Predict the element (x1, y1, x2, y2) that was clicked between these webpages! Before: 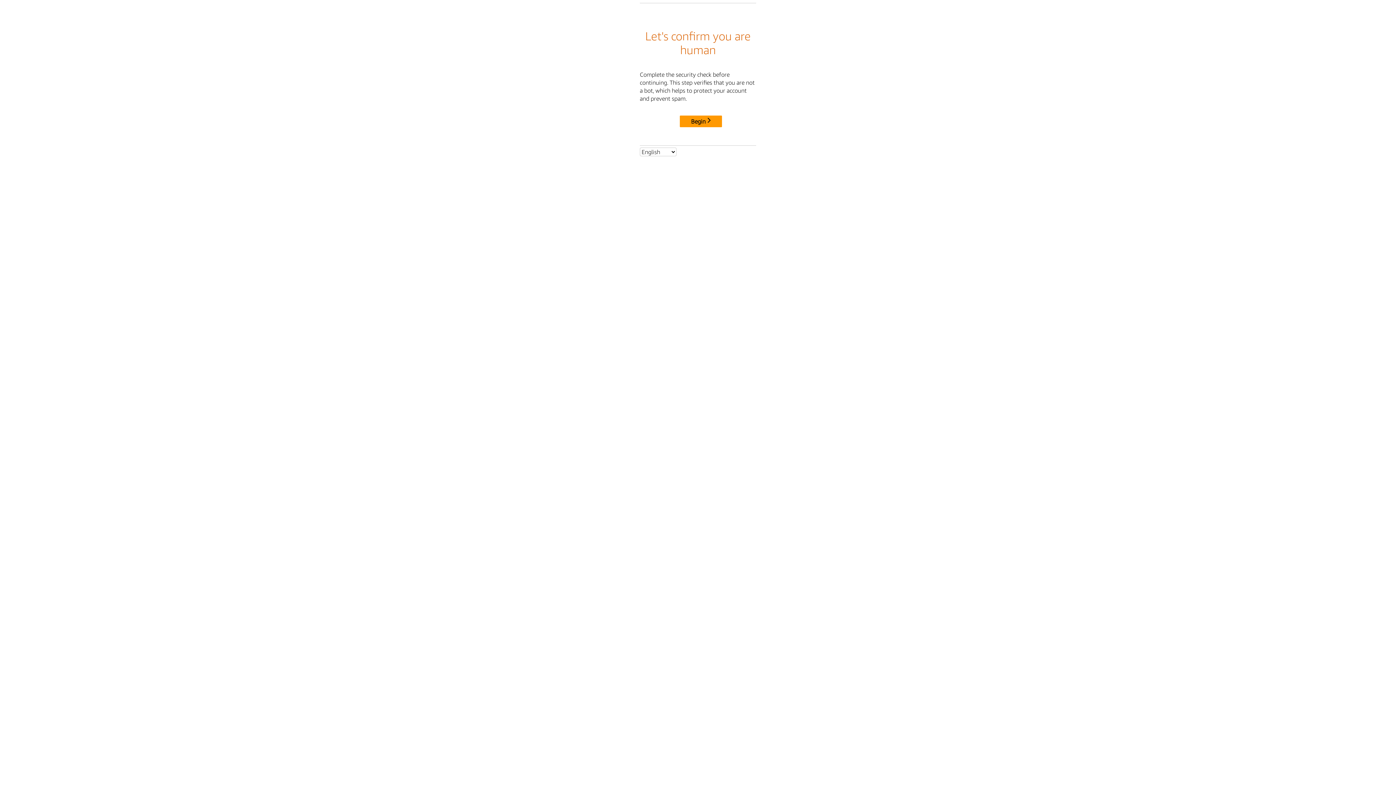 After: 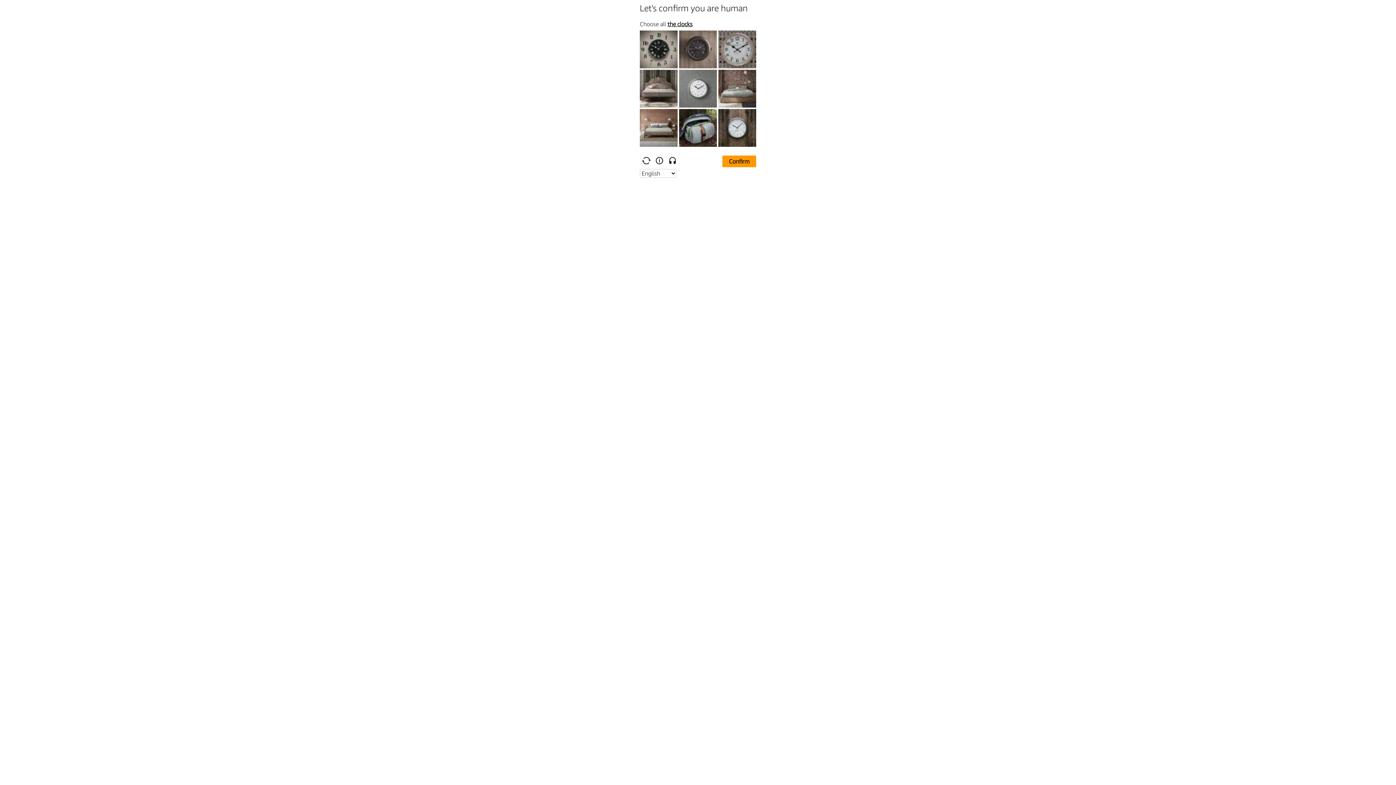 Action: bbox: (680, 115, 722, 127) label: Begin